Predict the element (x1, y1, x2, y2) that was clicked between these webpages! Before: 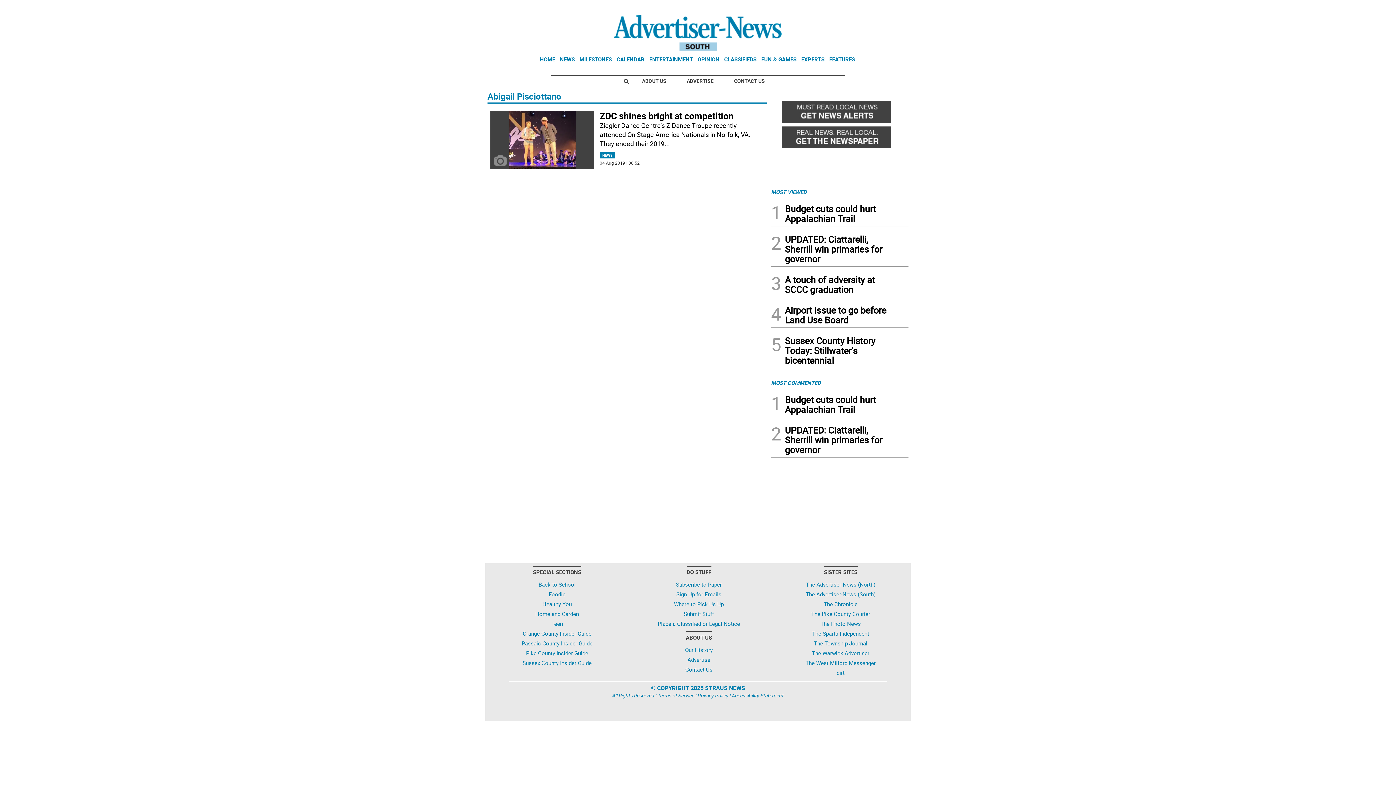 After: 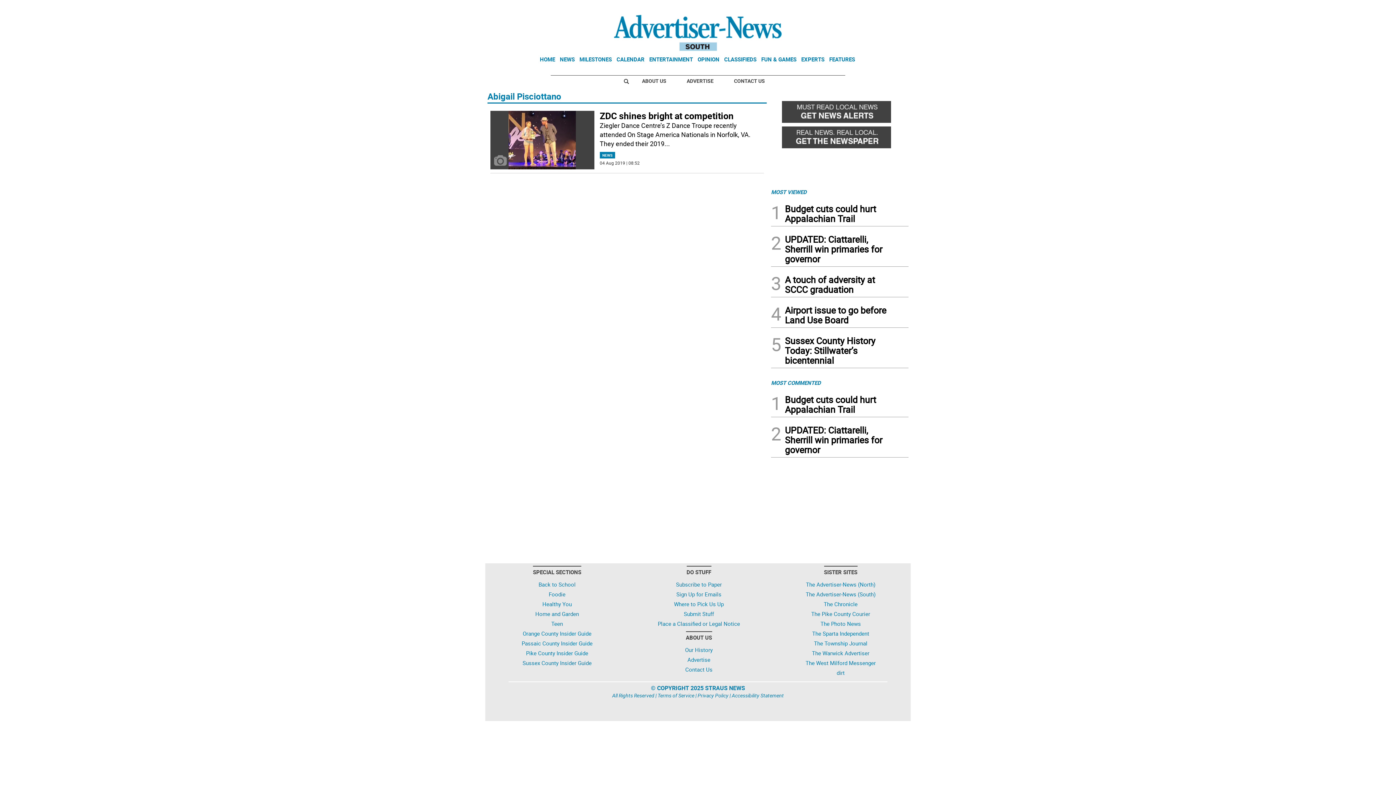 Action: bbox: (804, 658, 877, 668) label: The West Milford Messenger